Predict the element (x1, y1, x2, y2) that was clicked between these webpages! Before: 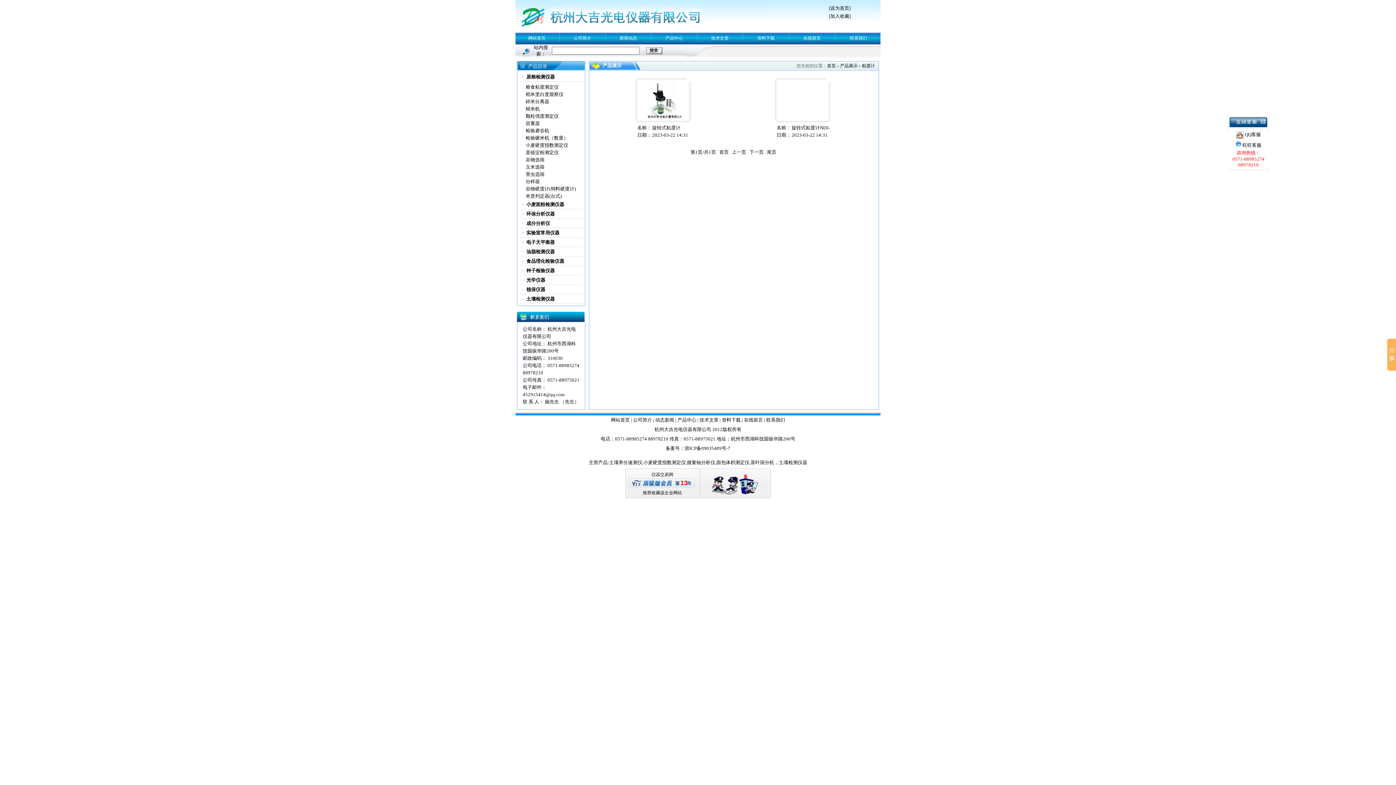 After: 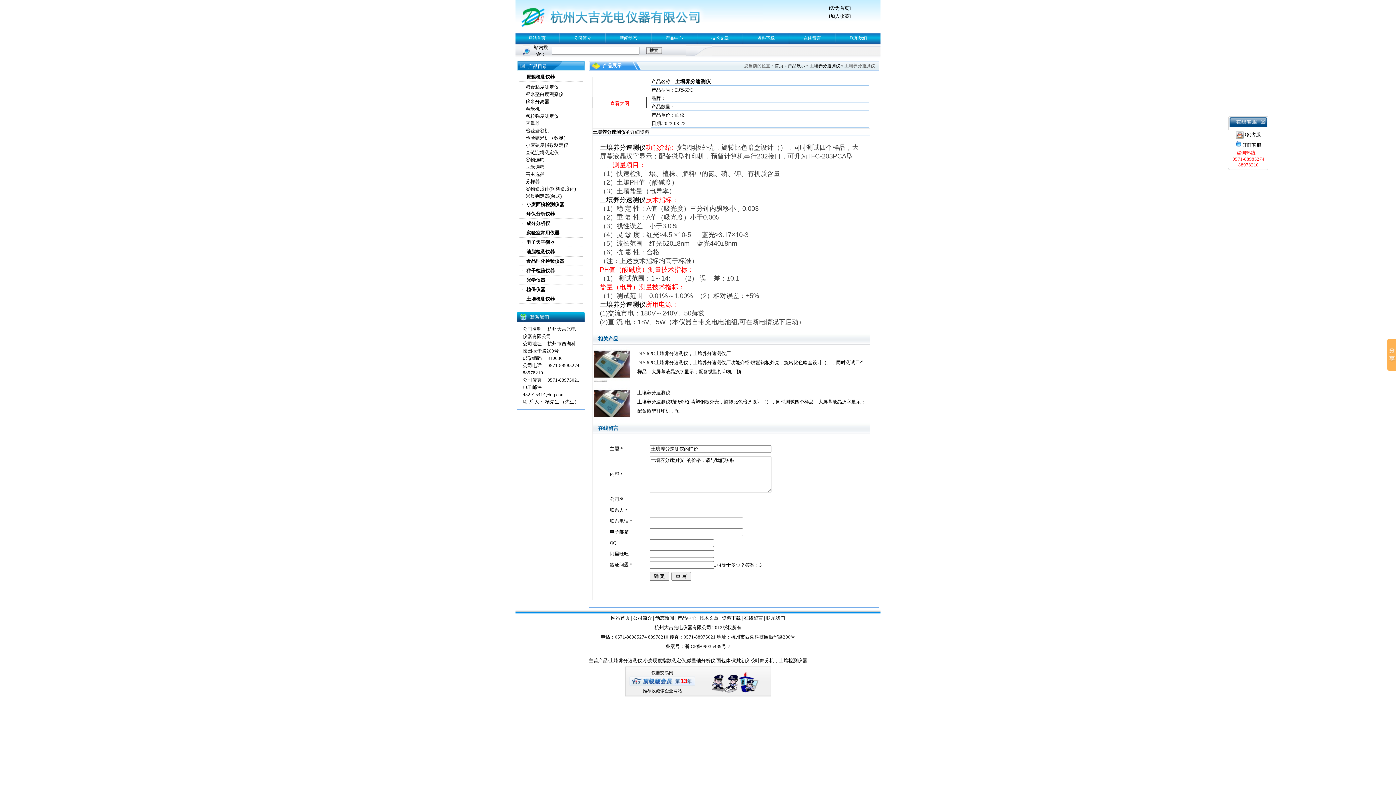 Action: label: 土壤养分速测仪 bbox: (609, 460, 642, 465)